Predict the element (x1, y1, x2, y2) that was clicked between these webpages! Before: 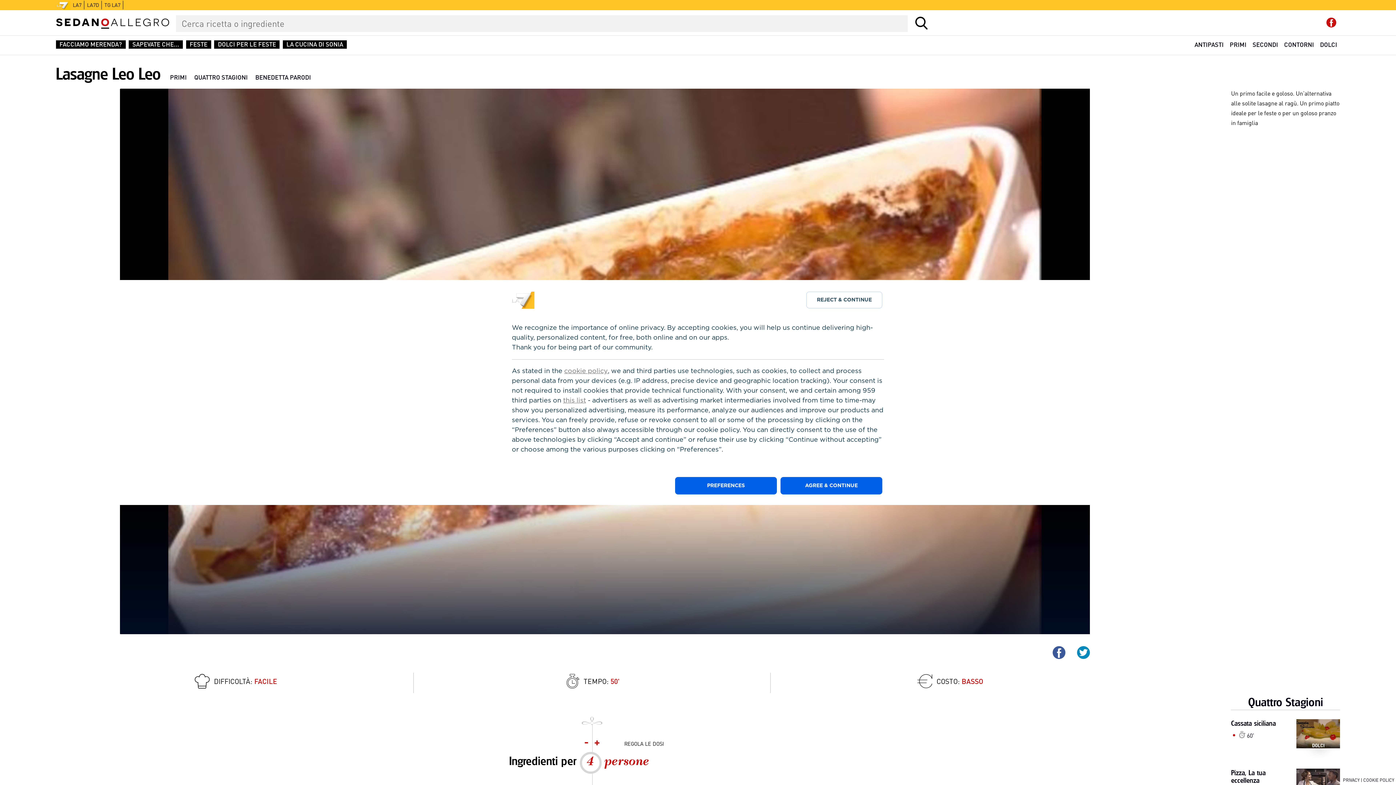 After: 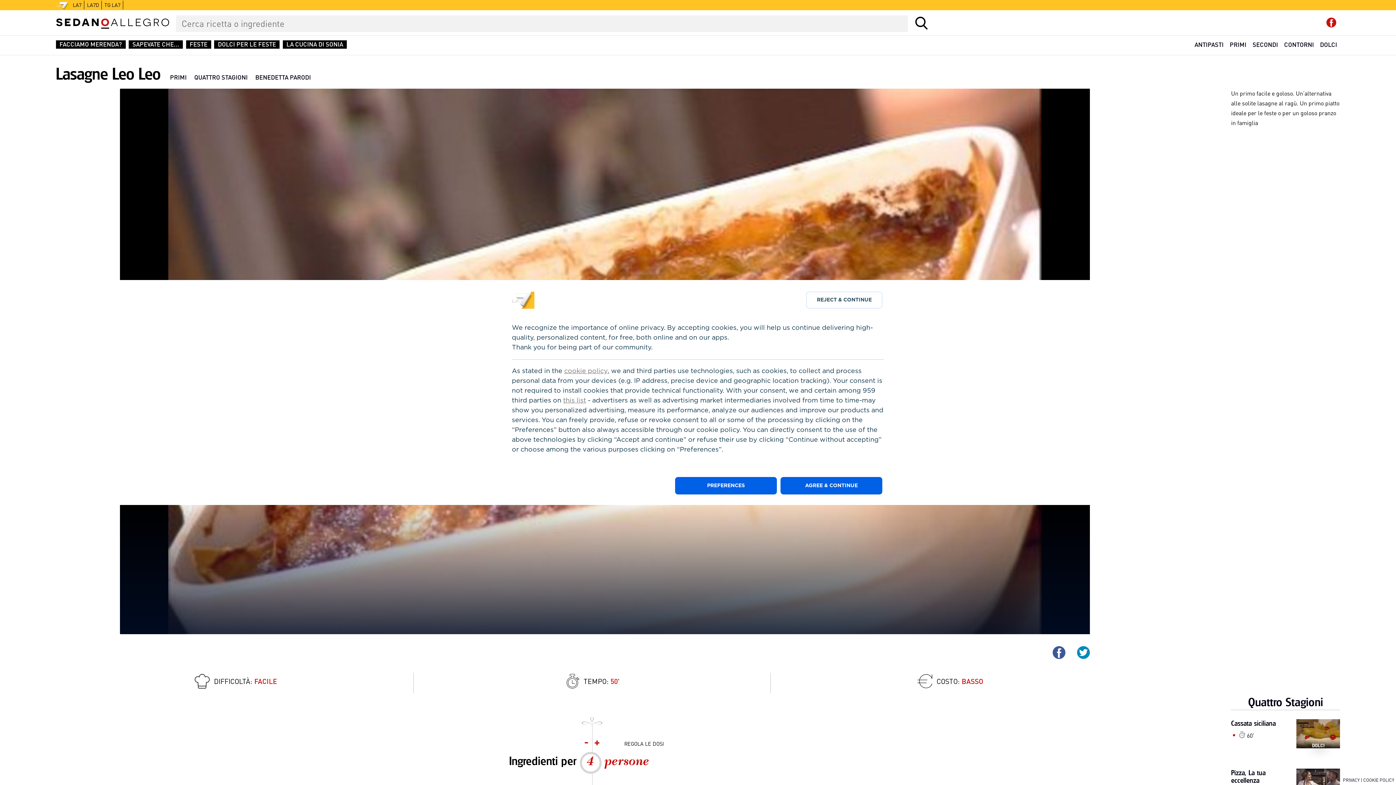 Action: bbox: (1343, 777, 1360, 783) label: PRIVACY